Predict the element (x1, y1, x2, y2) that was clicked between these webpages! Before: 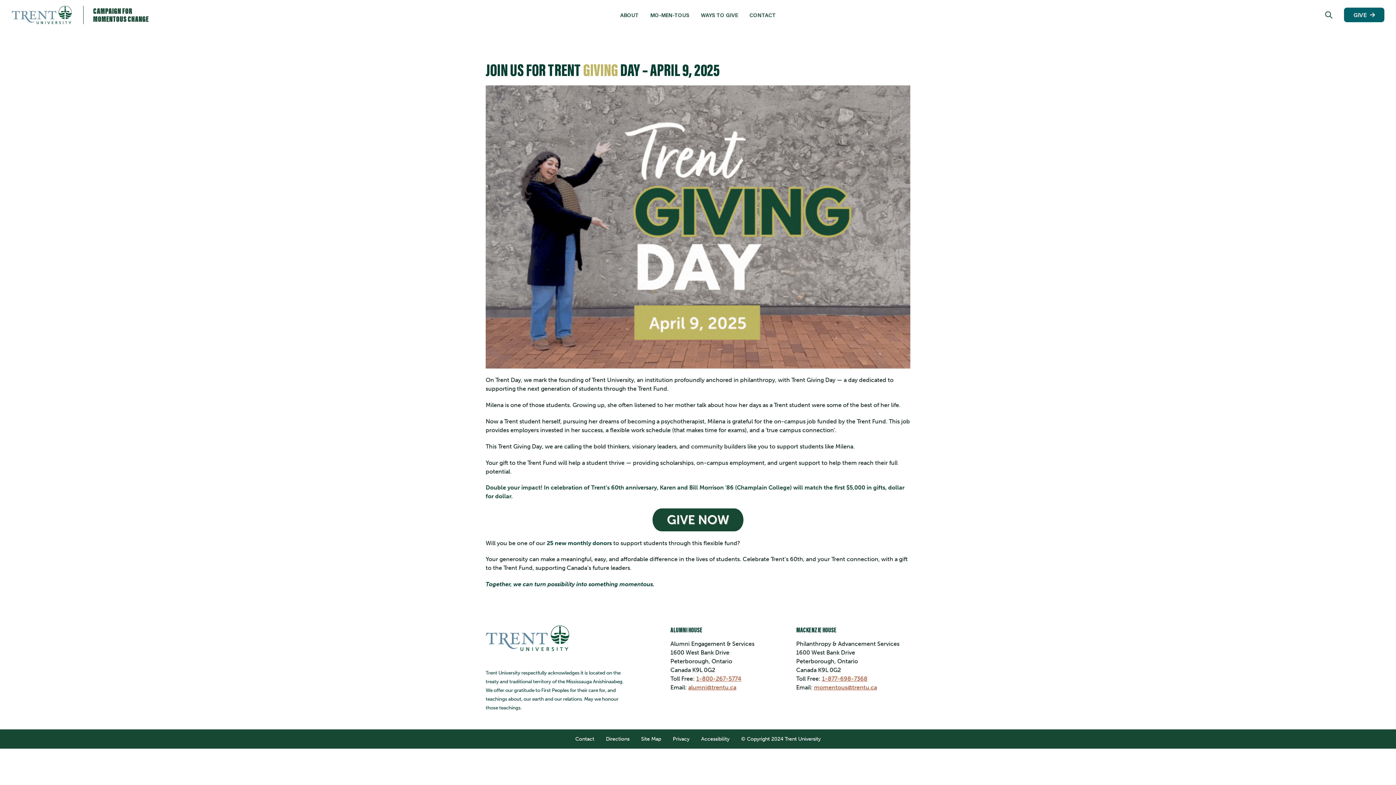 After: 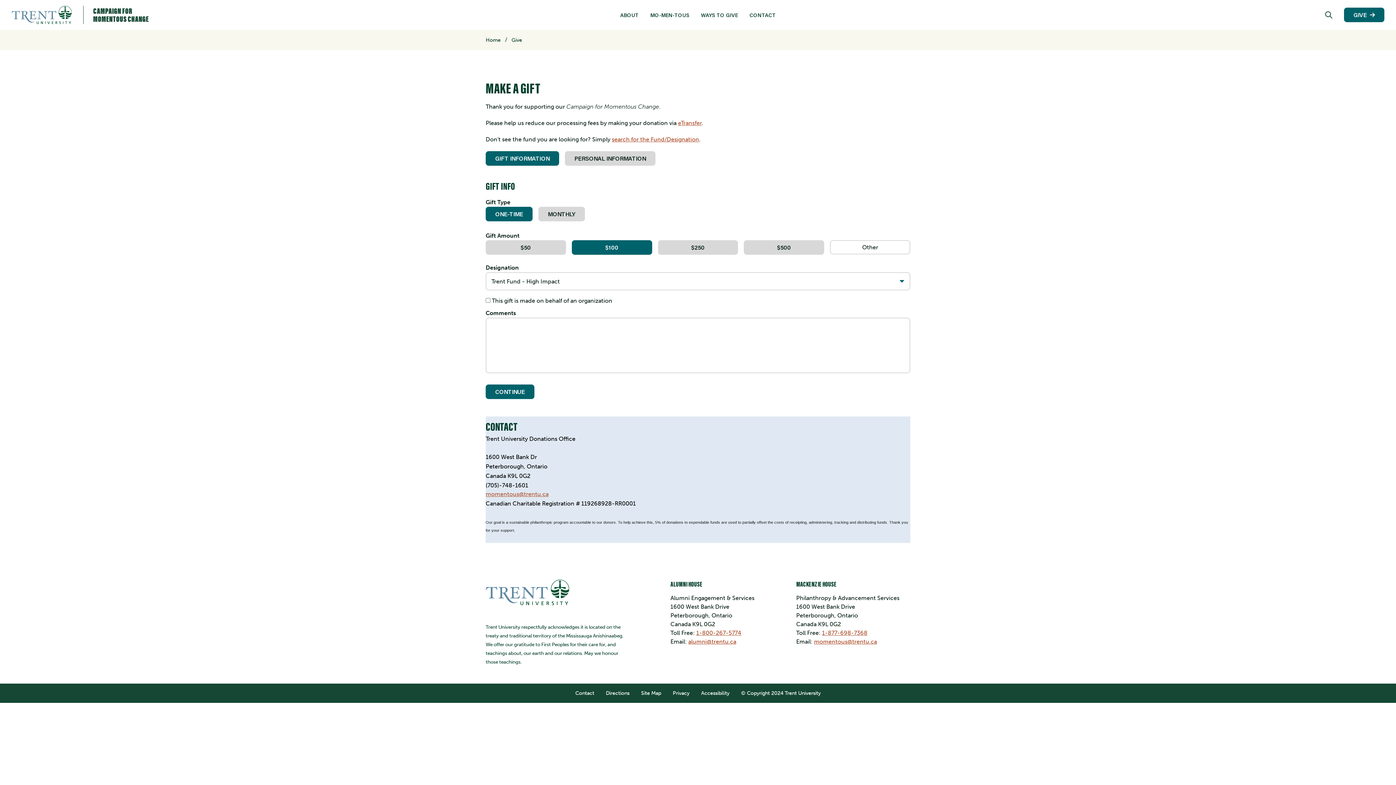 Action: label: GIVE bbox: (1344, 7, 1384, 22)